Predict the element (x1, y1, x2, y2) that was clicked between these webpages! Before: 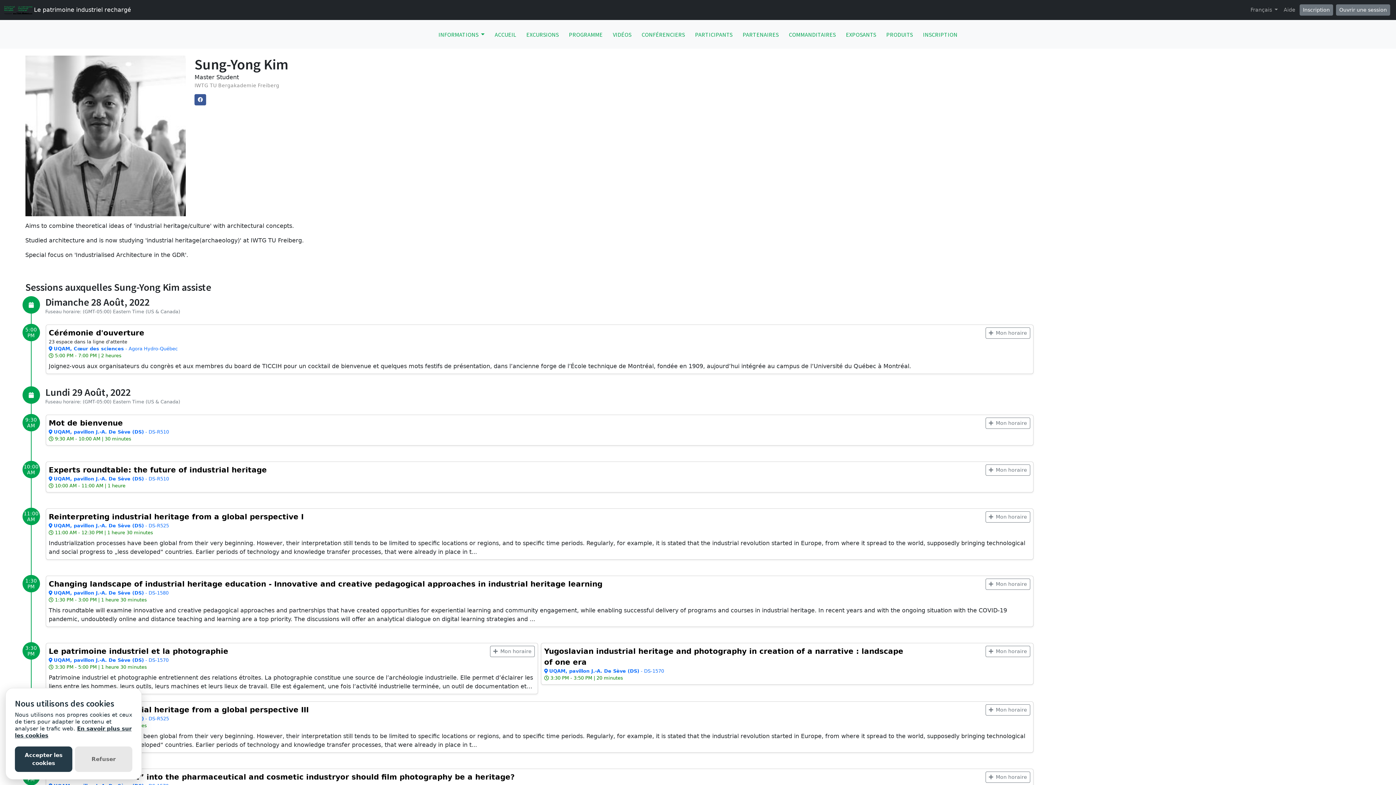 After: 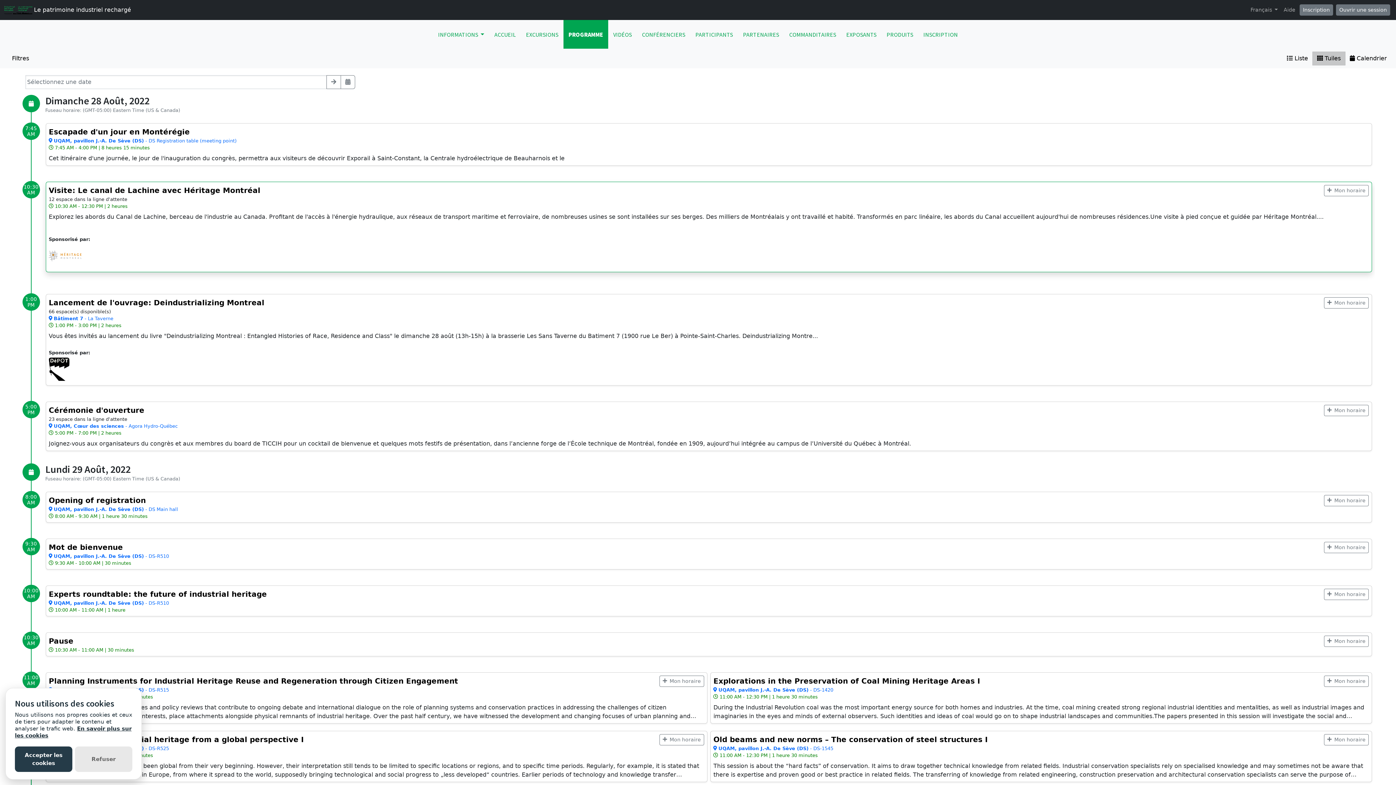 Action: bbox: (563, 20, 607, 48) label: PROGRAMME